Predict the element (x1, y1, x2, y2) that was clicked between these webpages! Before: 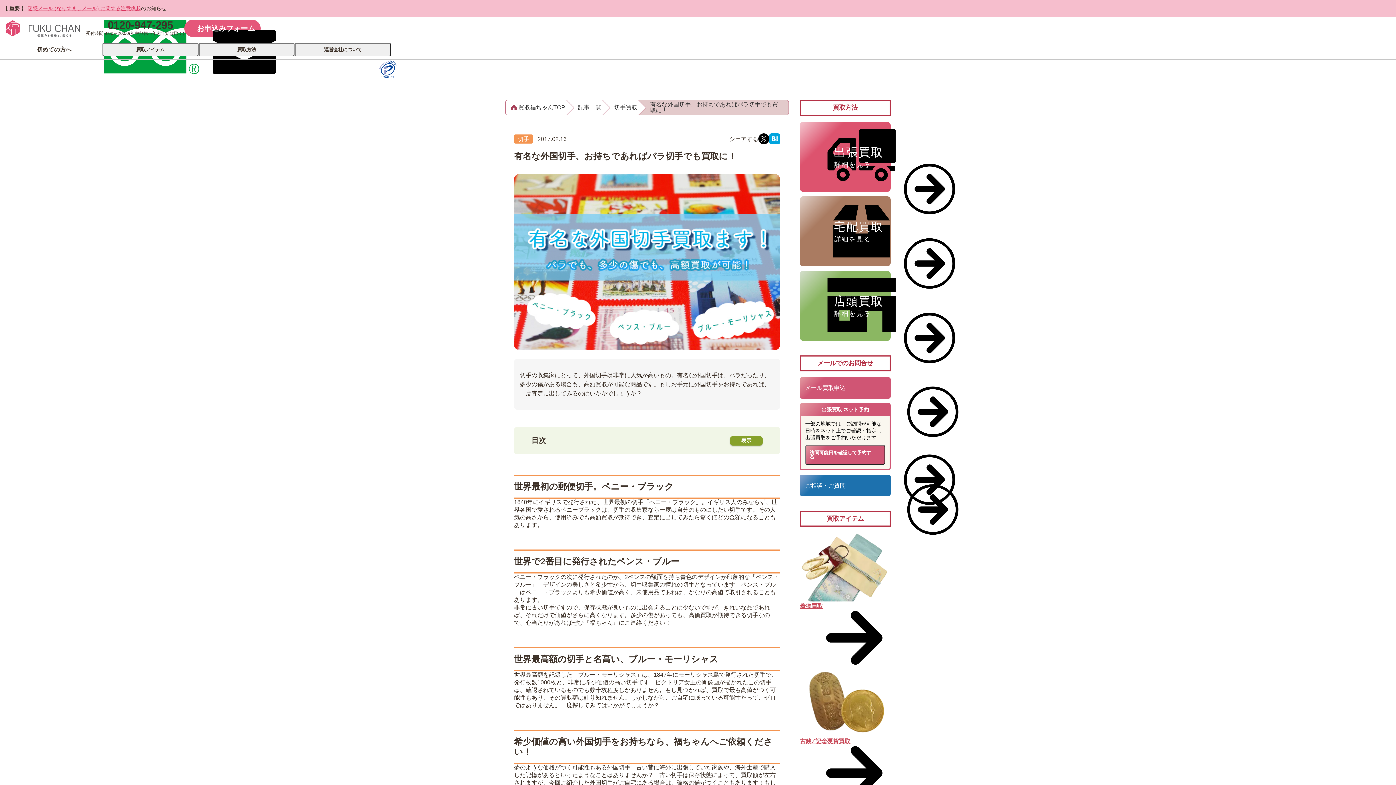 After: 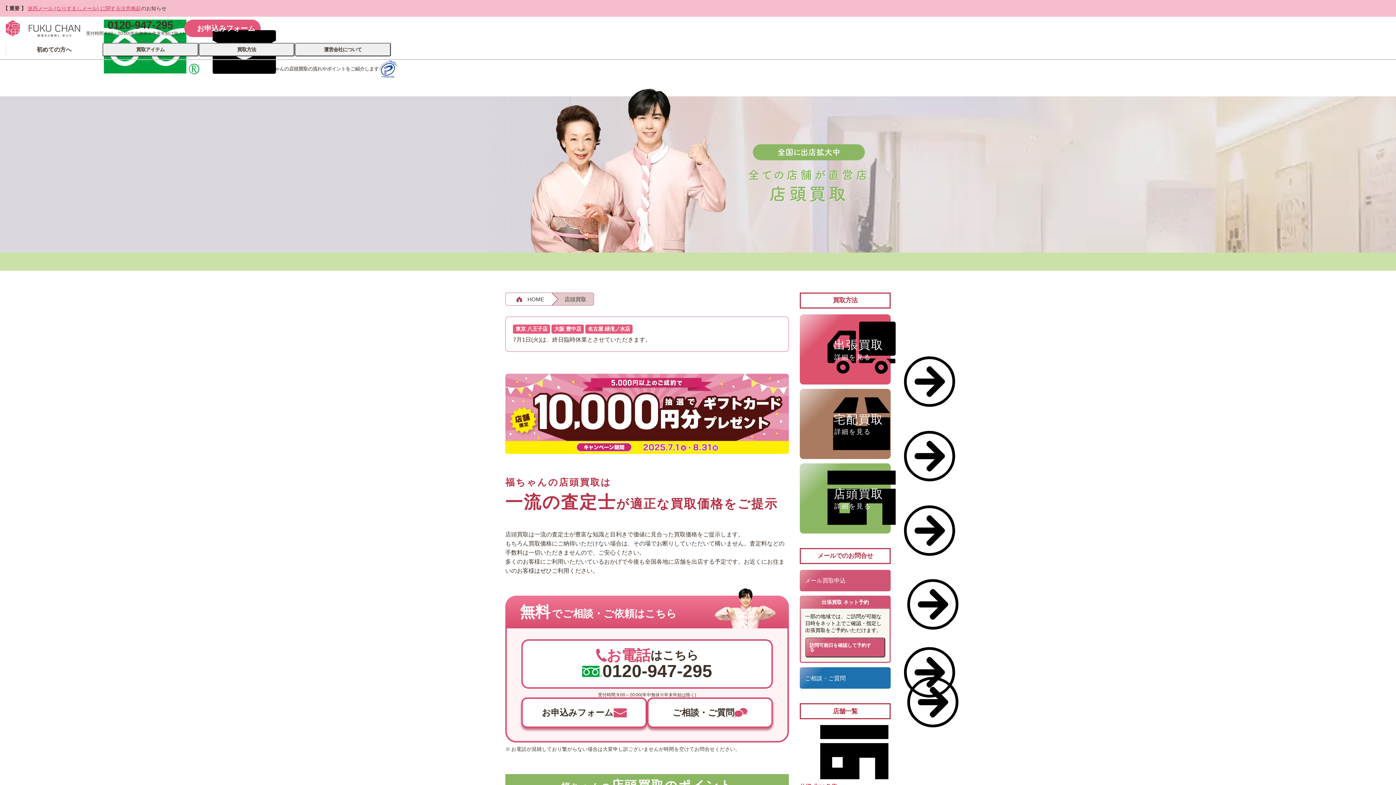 Action: bbox: (800, 270, 890, 341) label: 店頭買取

詳細を見る